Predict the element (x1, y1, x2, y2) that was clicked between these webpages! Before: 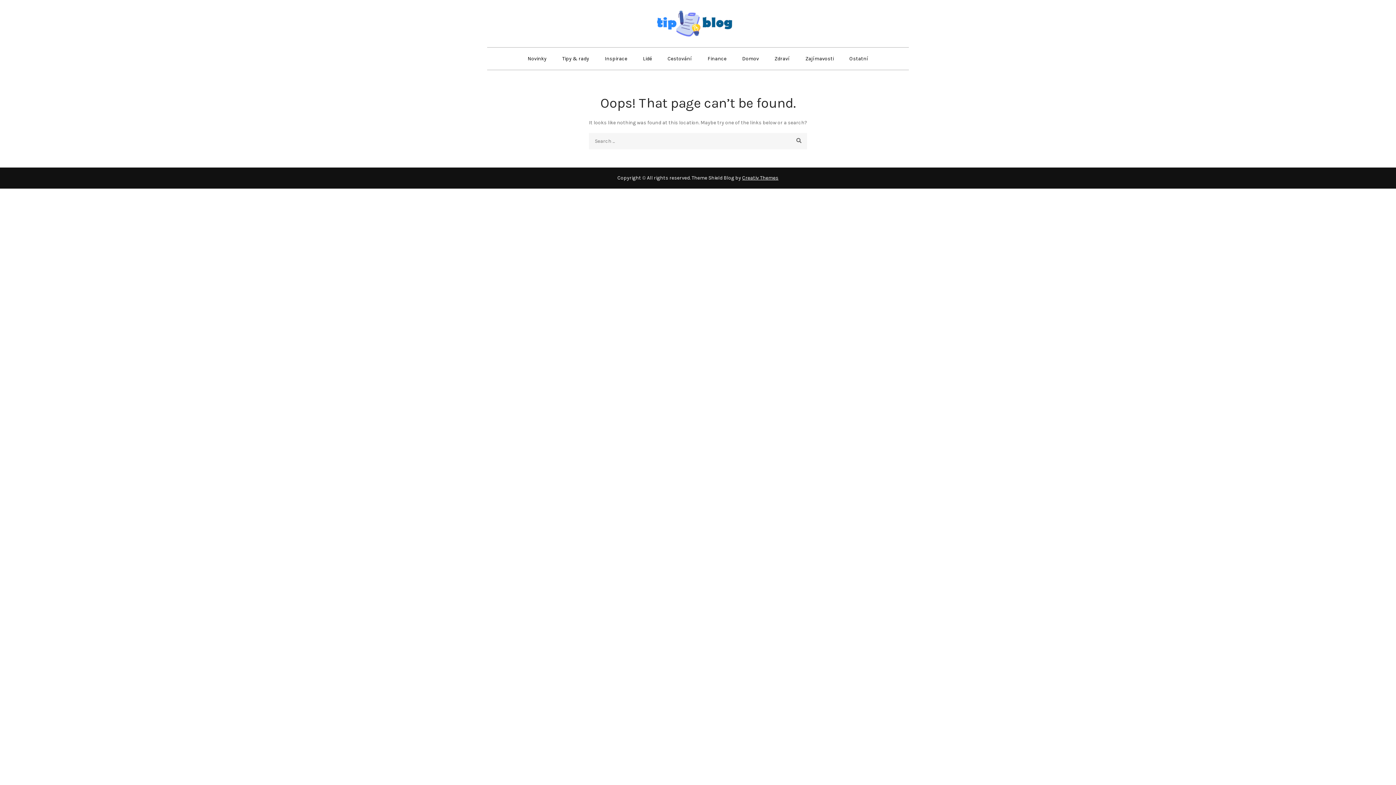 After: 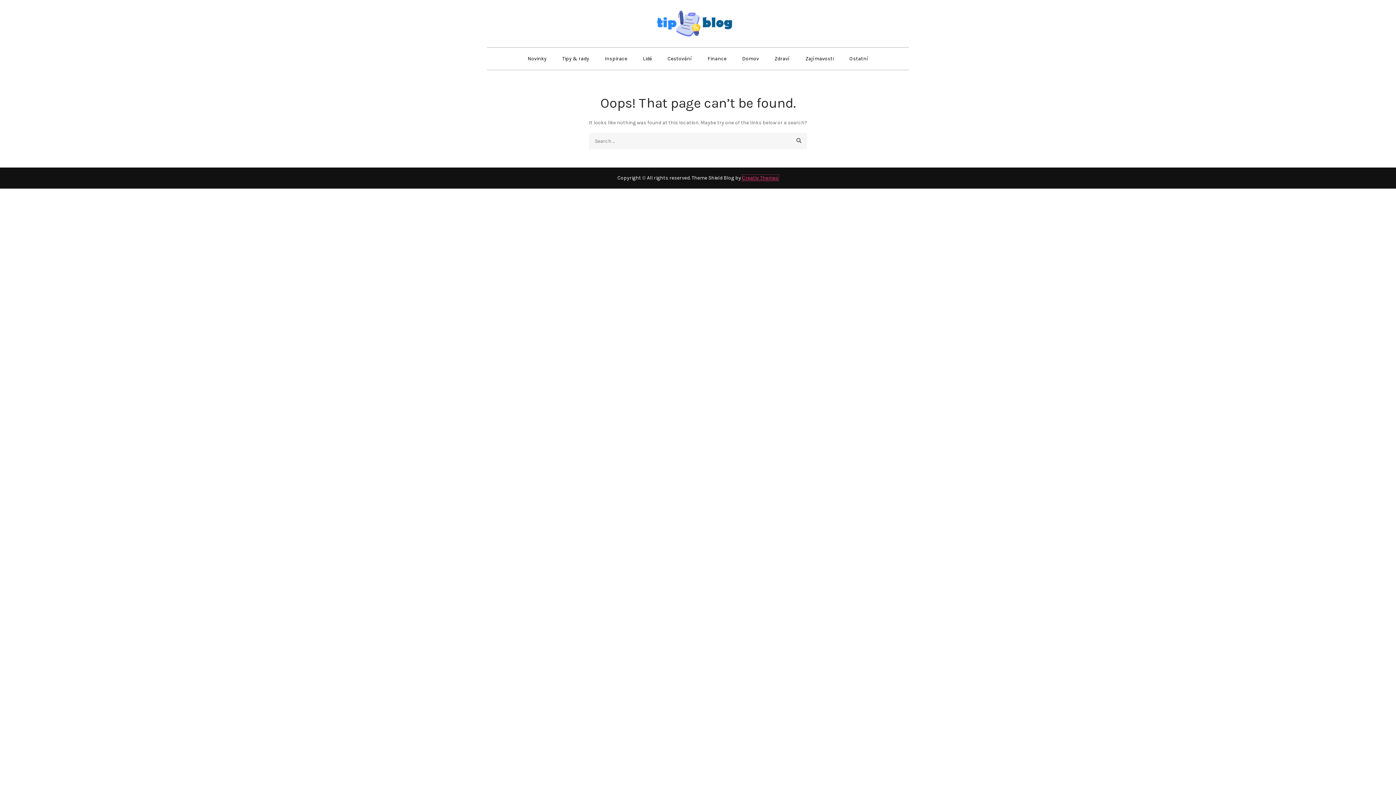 Action: label: Creativ Themes bbox: (742, 174, 778, 181)